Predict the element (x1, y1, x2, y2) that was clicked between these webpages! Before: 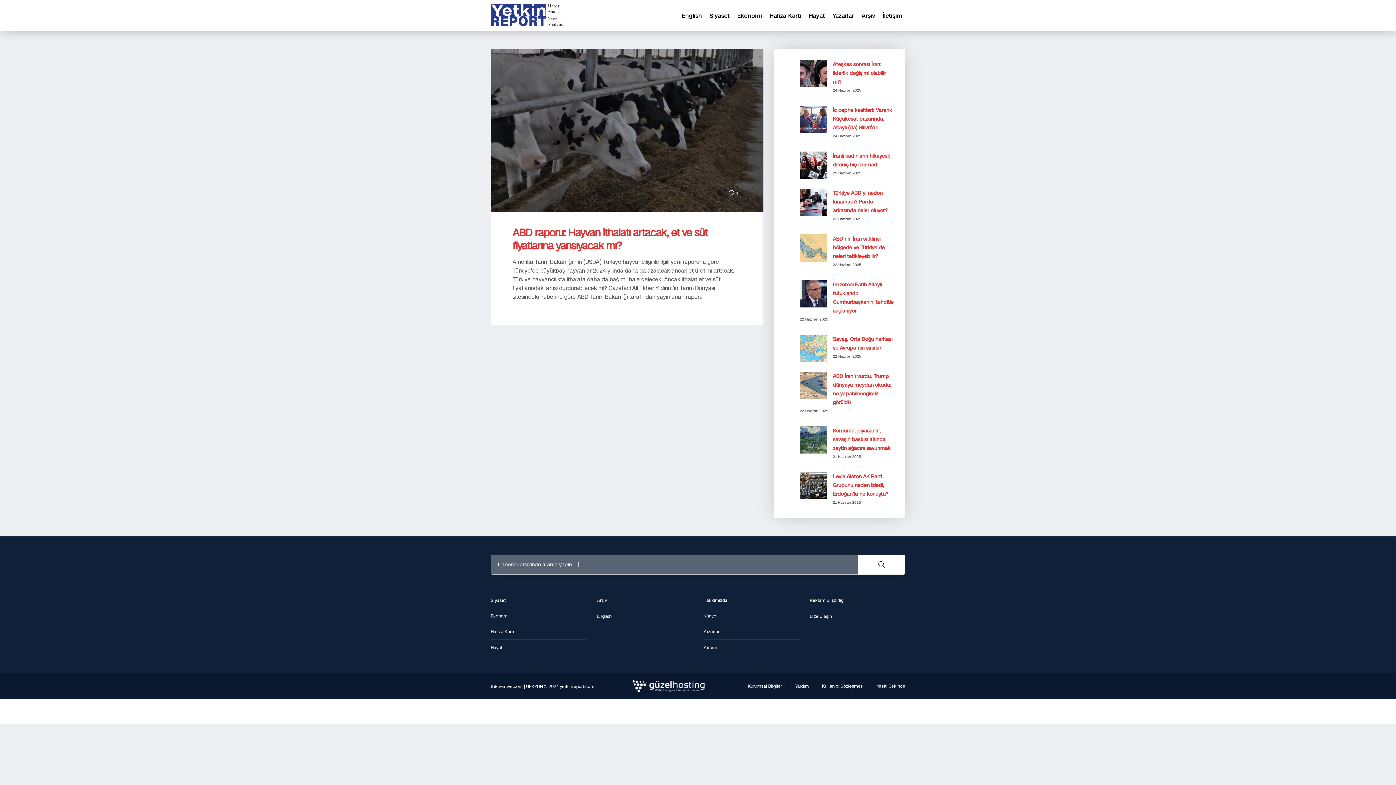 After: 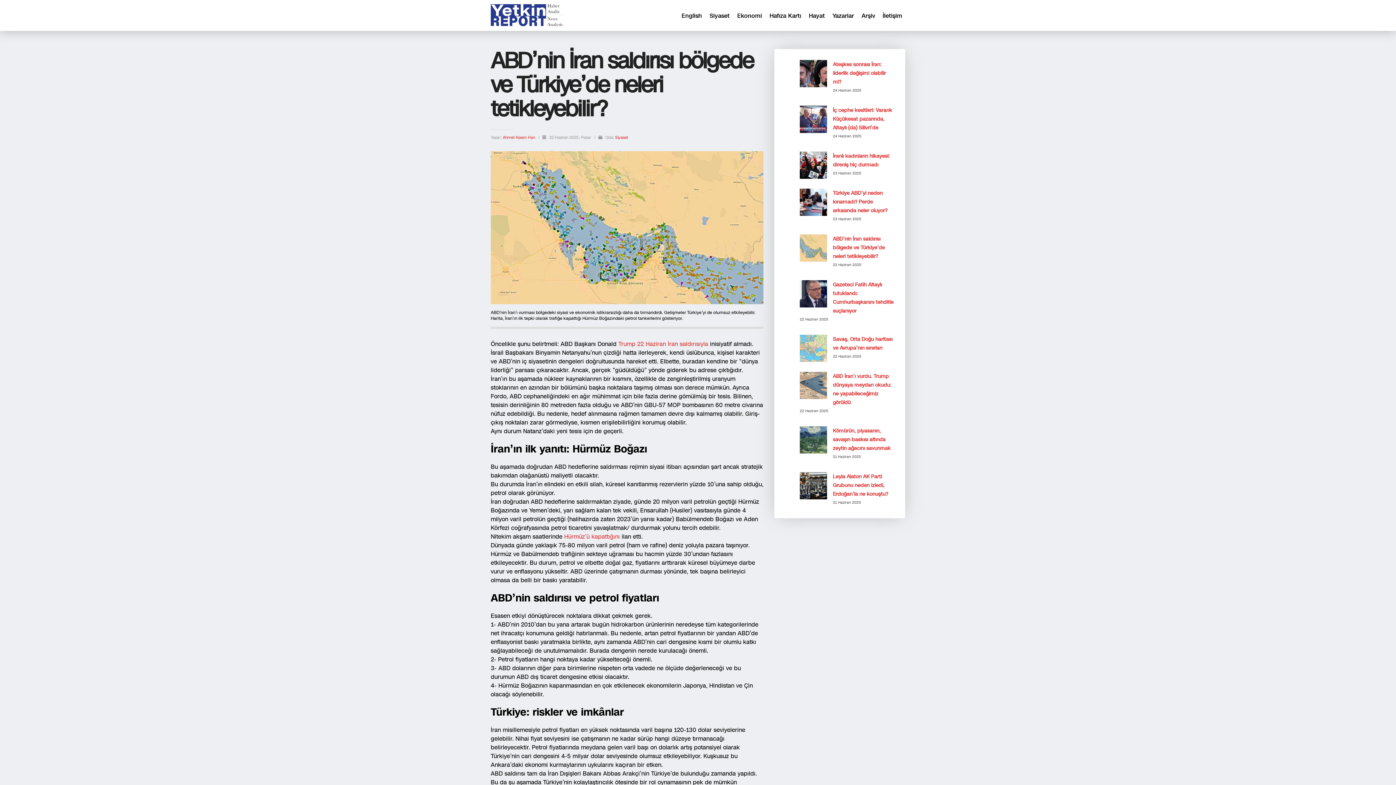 Action: bbox: (833, 235, 885, 260) label: ABD’nin İran saldırısı bölgede ve Türkiye’de neleri tetikleyebilir?